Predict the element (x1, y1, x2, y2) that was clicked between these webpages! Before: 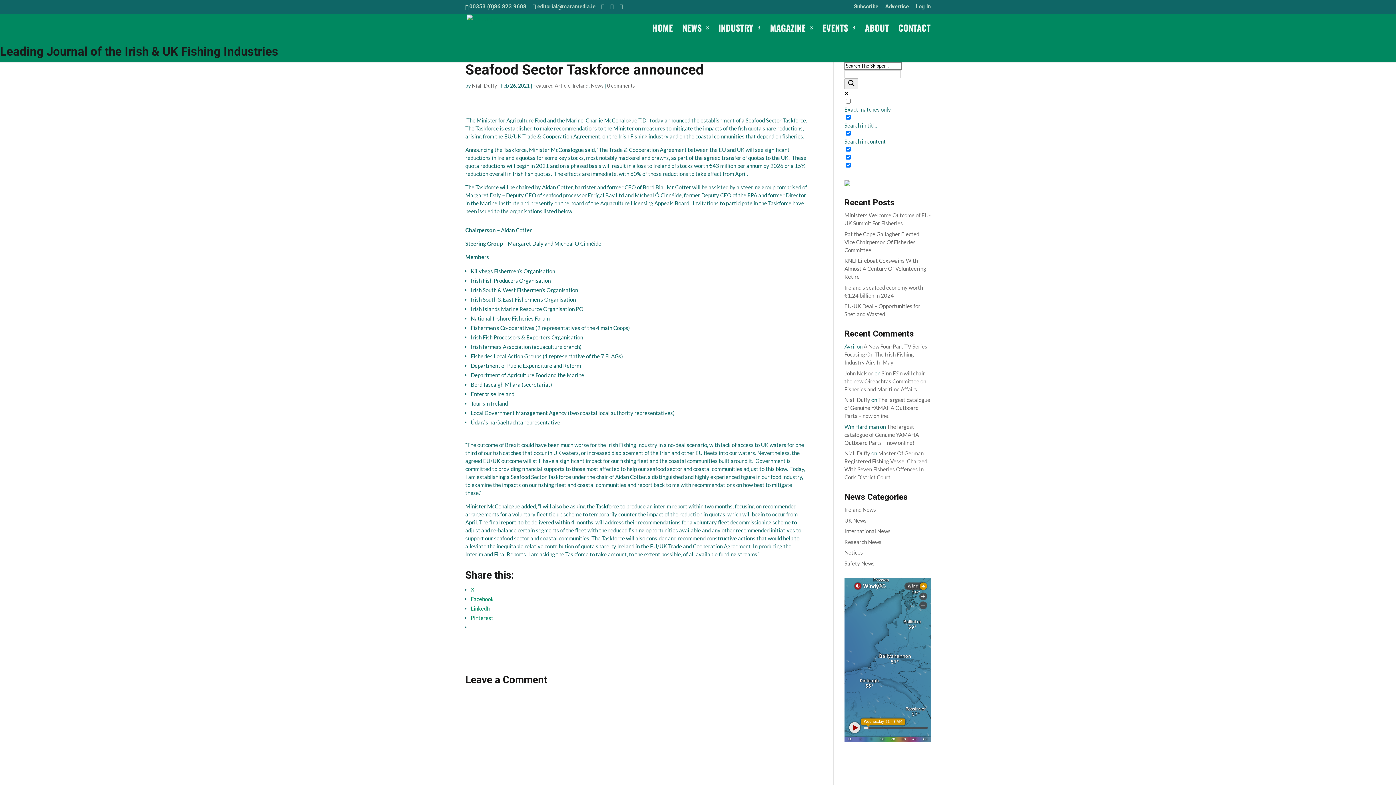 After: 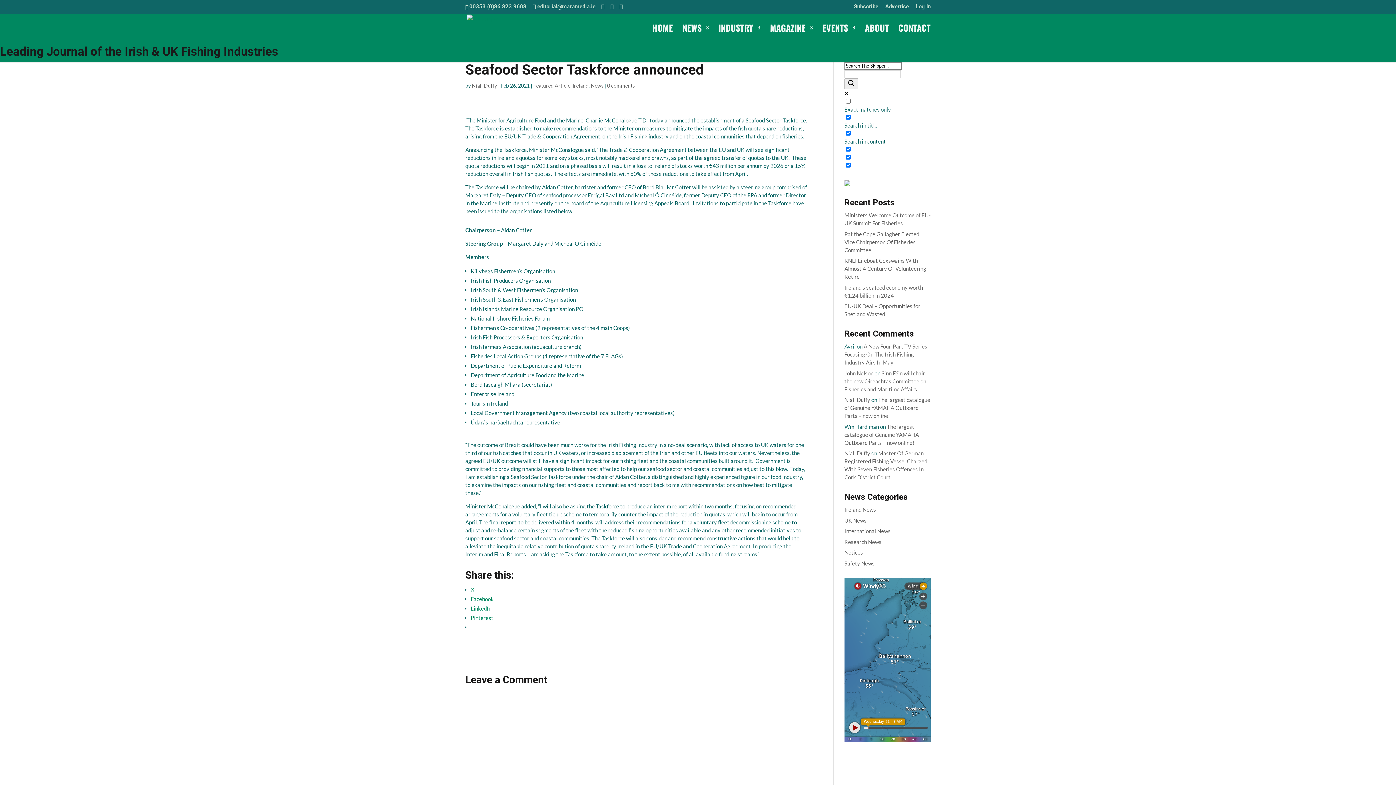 Action: label: 00353 (0)86 823 9608  bbox: (469, 3, 528, 9)